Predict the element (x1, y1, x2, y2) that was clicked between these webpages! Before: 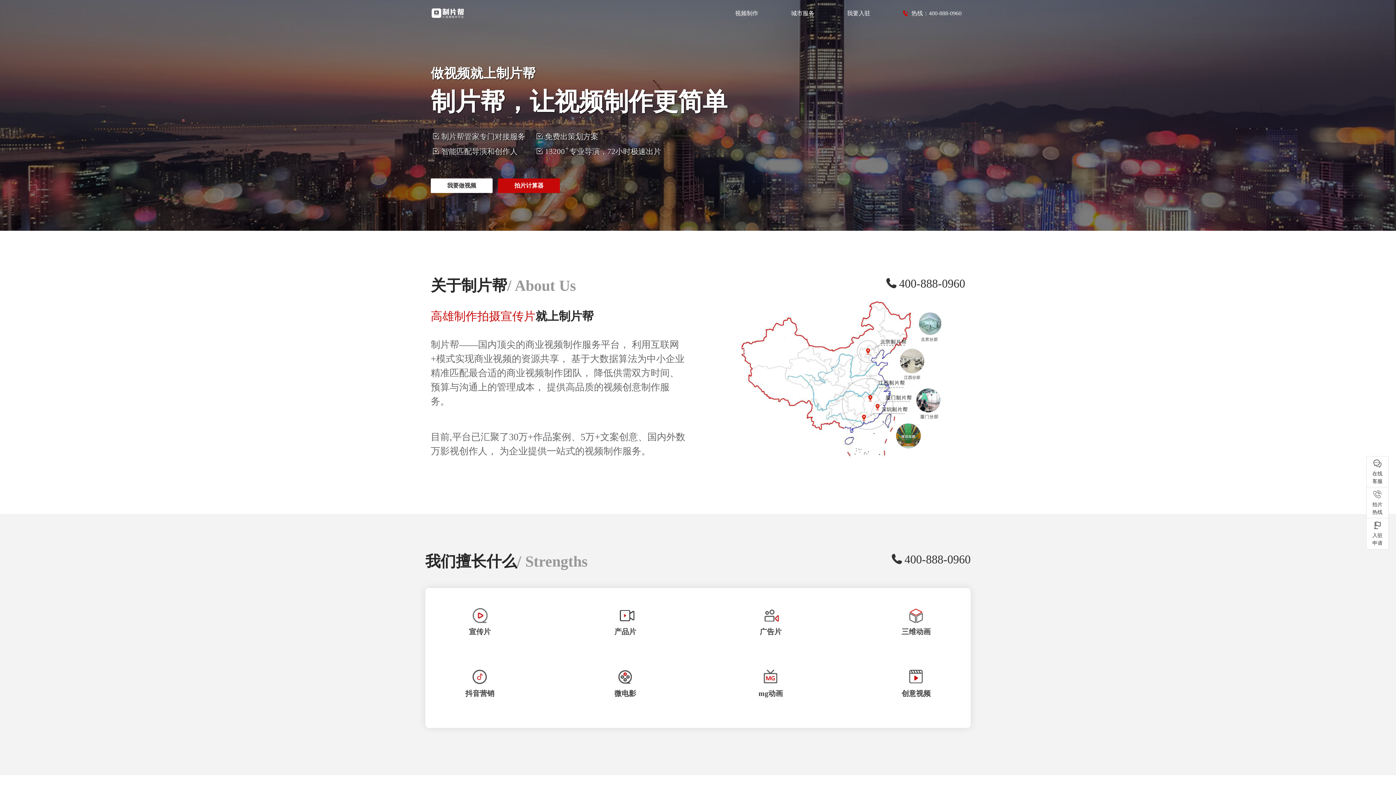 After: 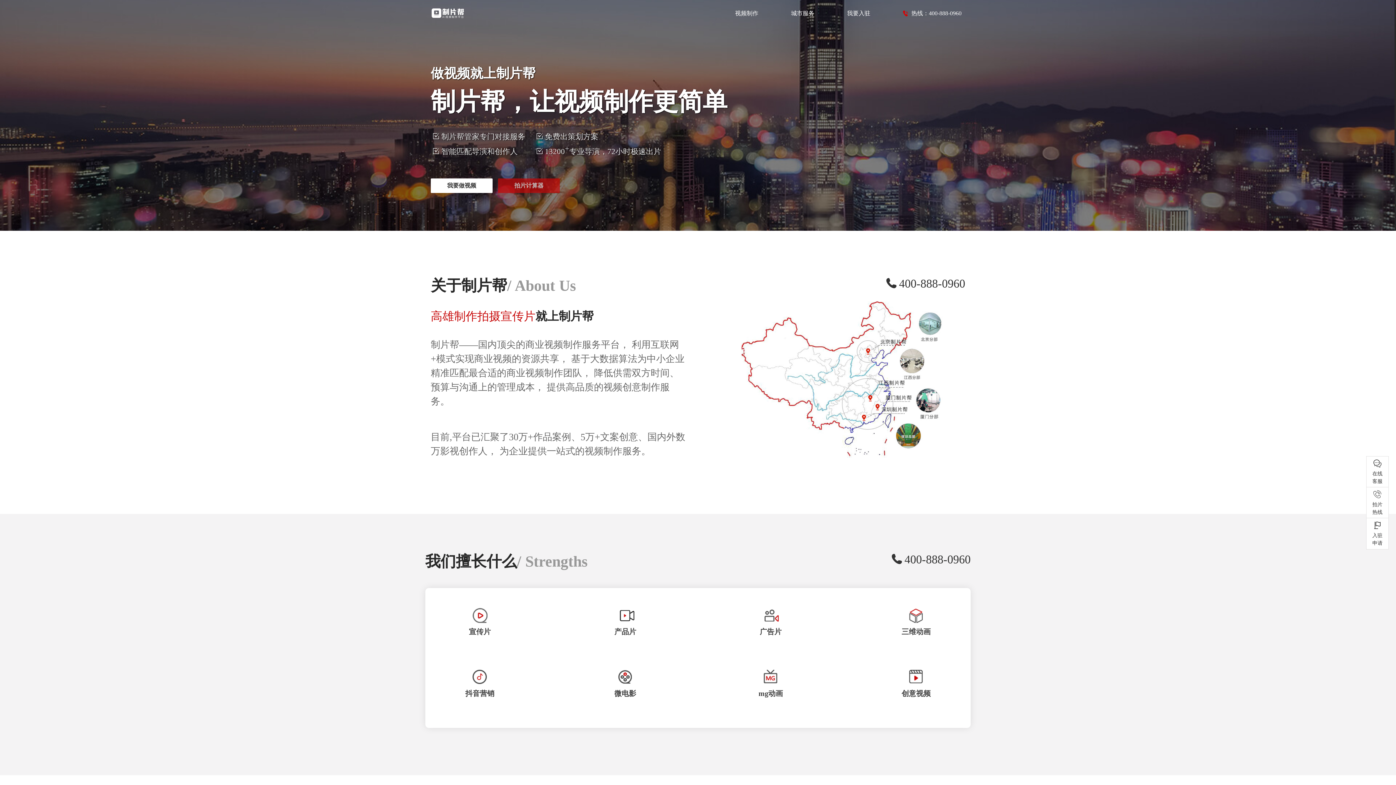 Action: bbox: (498, 178, 560, 193) label: 拍片计算器